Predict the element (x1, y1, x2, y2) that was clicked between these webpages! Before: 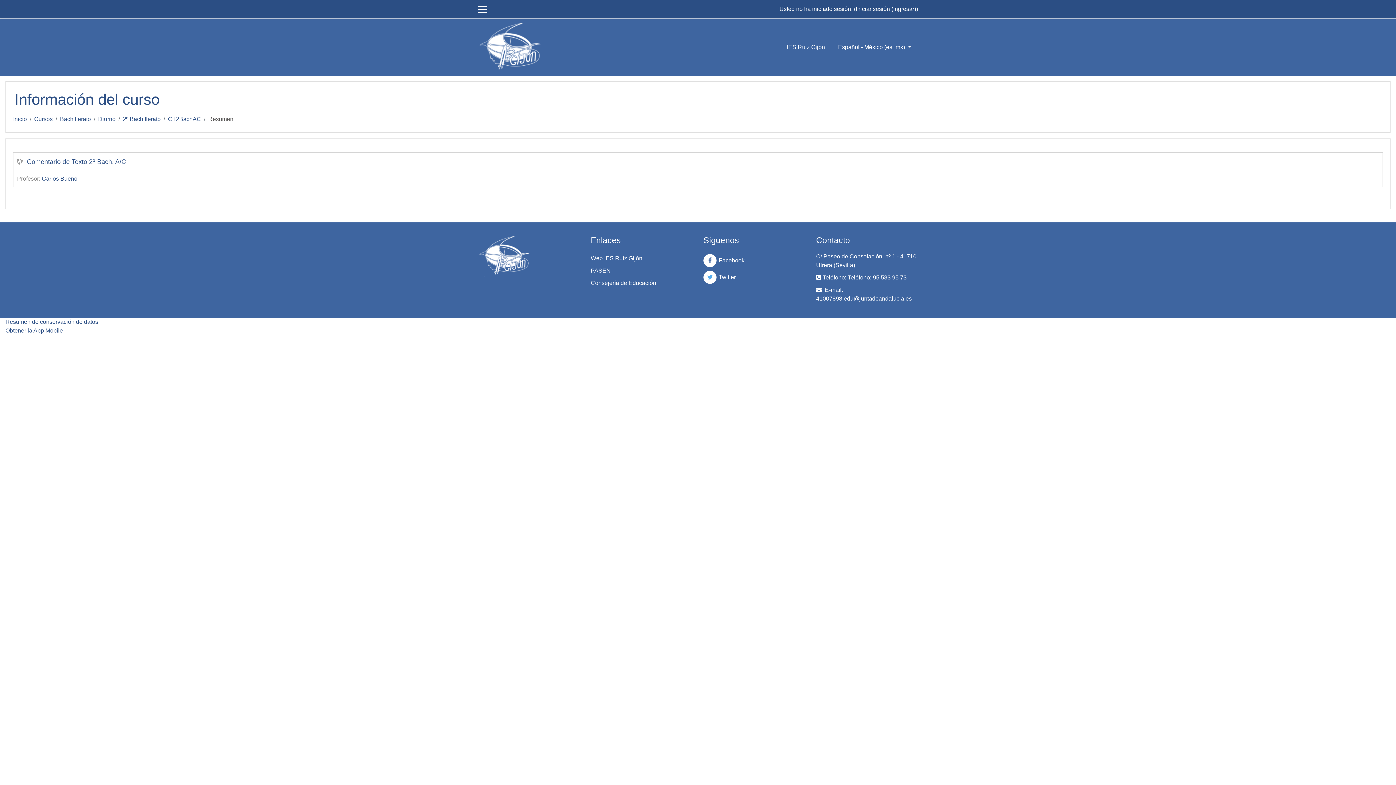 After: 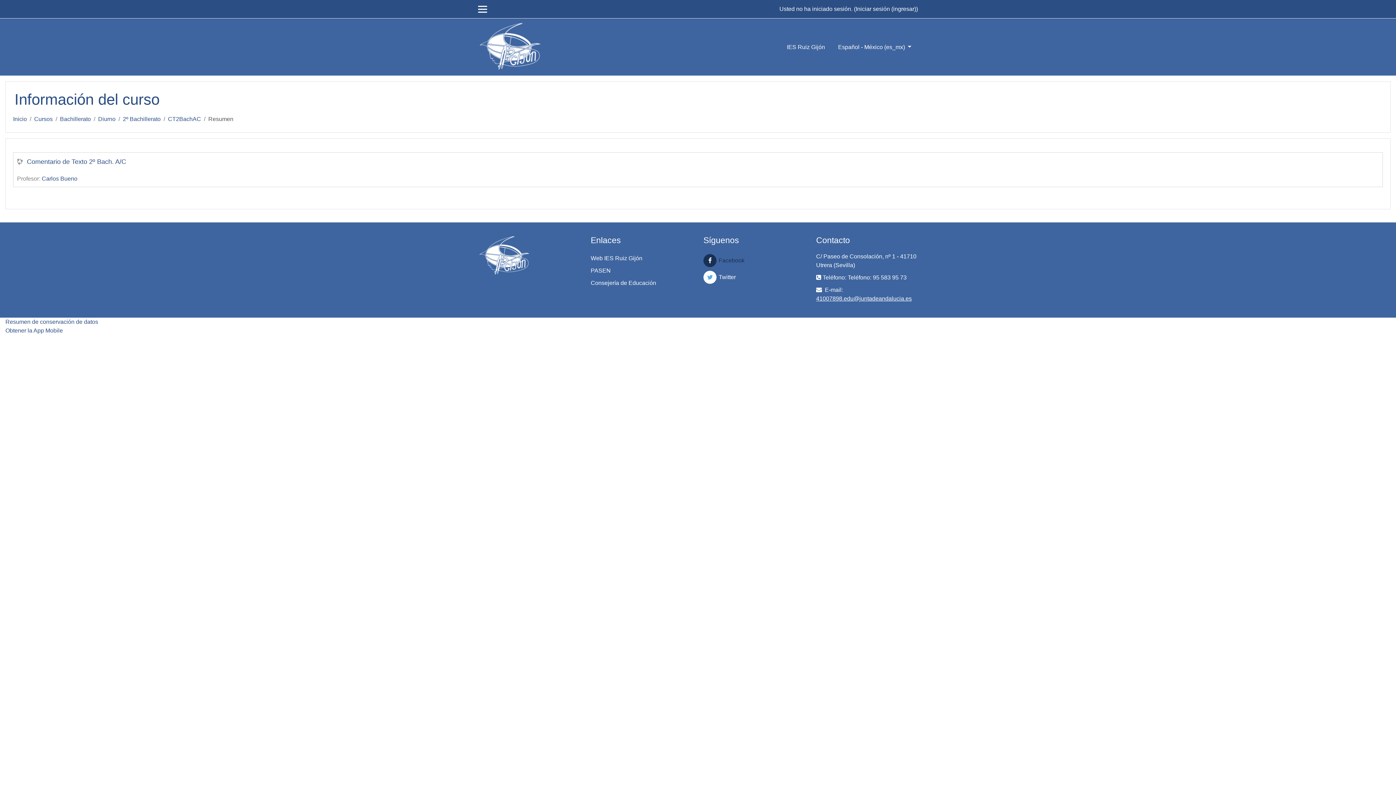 Action: bbox: (703, 254, 744, 267) label: Facebook